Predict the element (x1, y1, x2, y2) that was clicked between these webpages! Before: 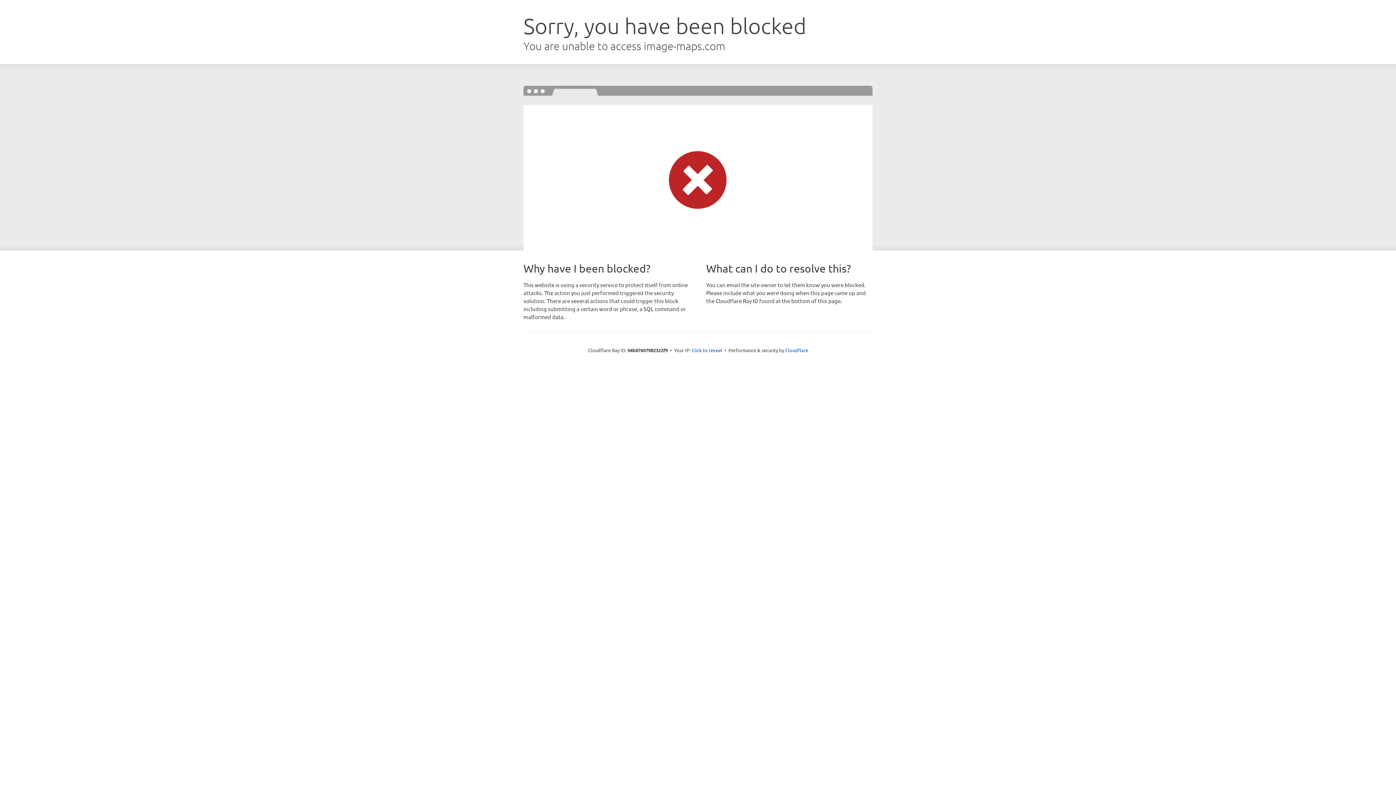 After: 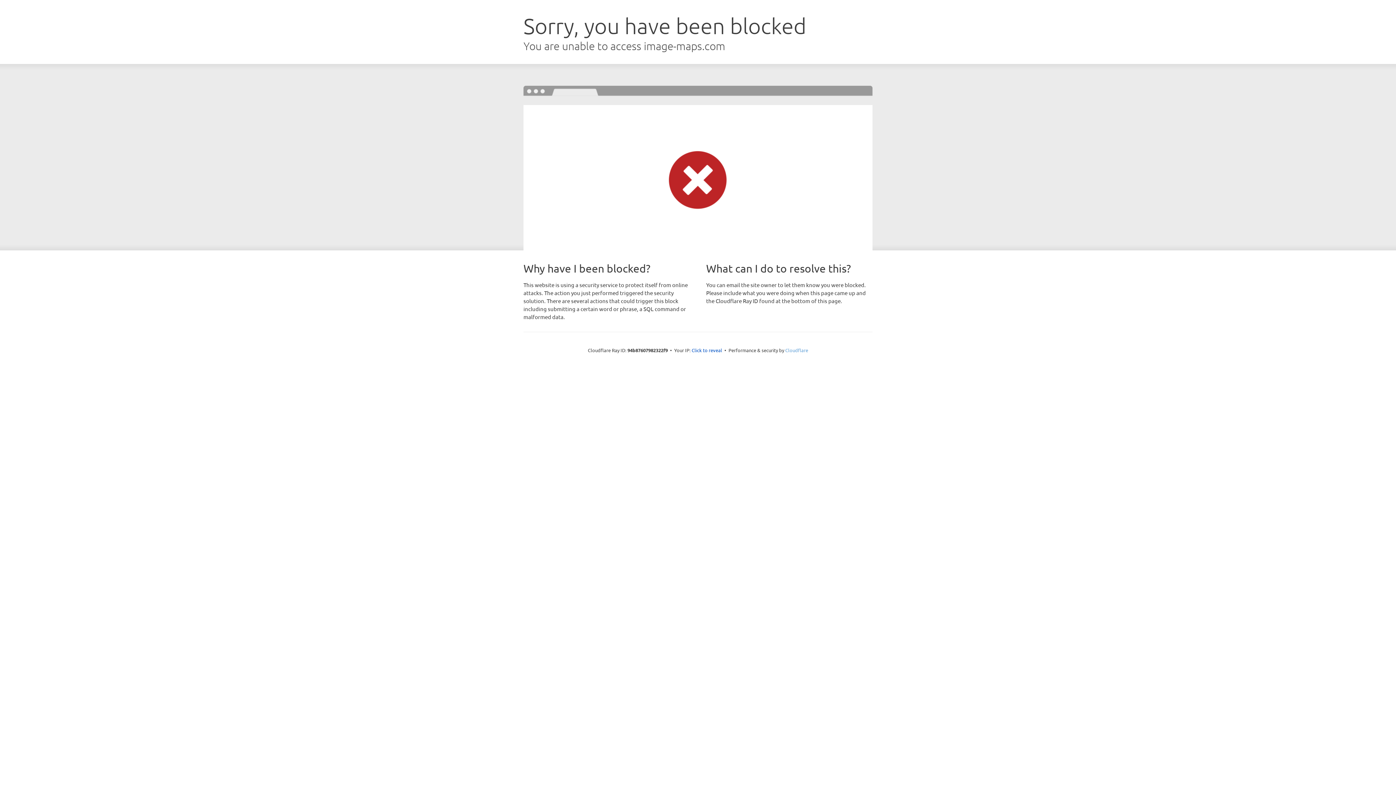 Action: label: Cloudflare bbox: (785, 347, 808, 353)